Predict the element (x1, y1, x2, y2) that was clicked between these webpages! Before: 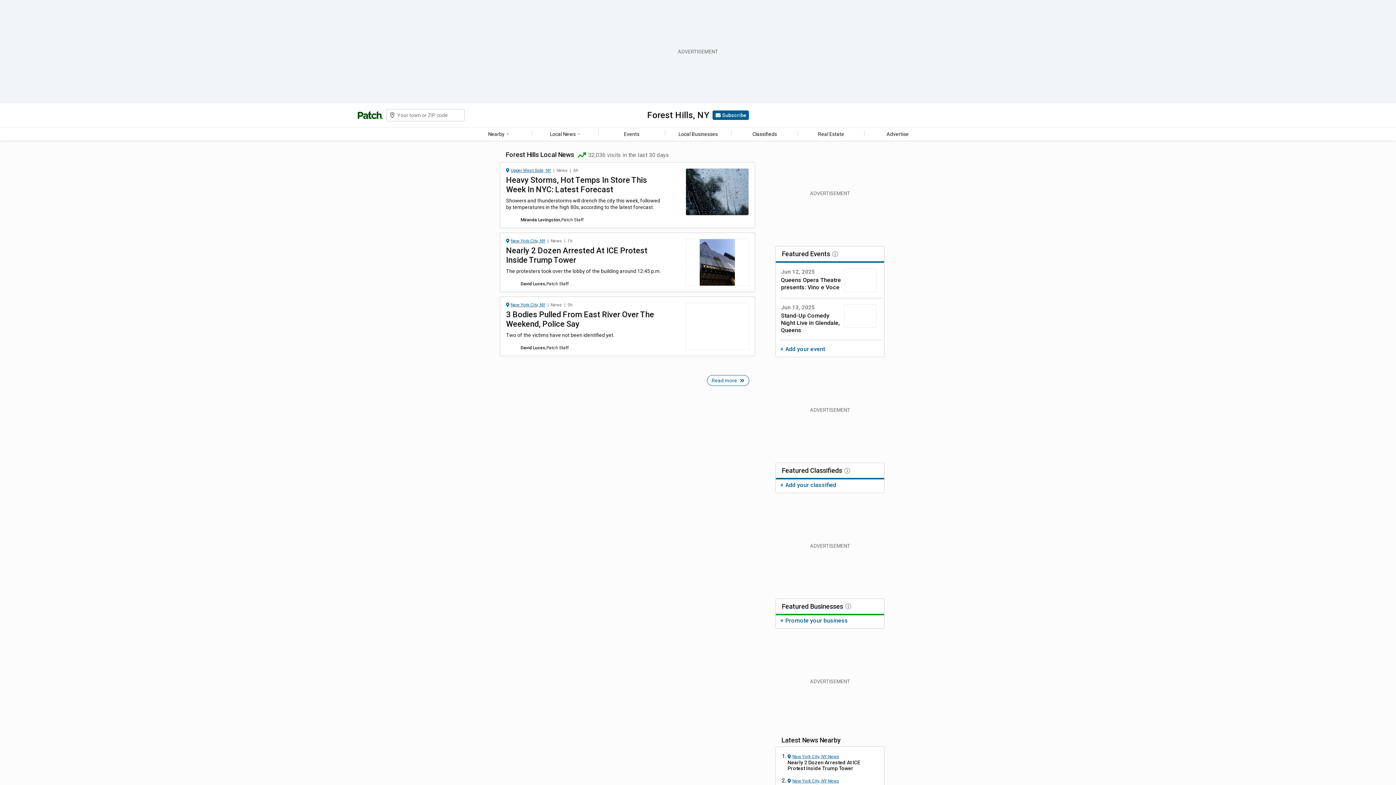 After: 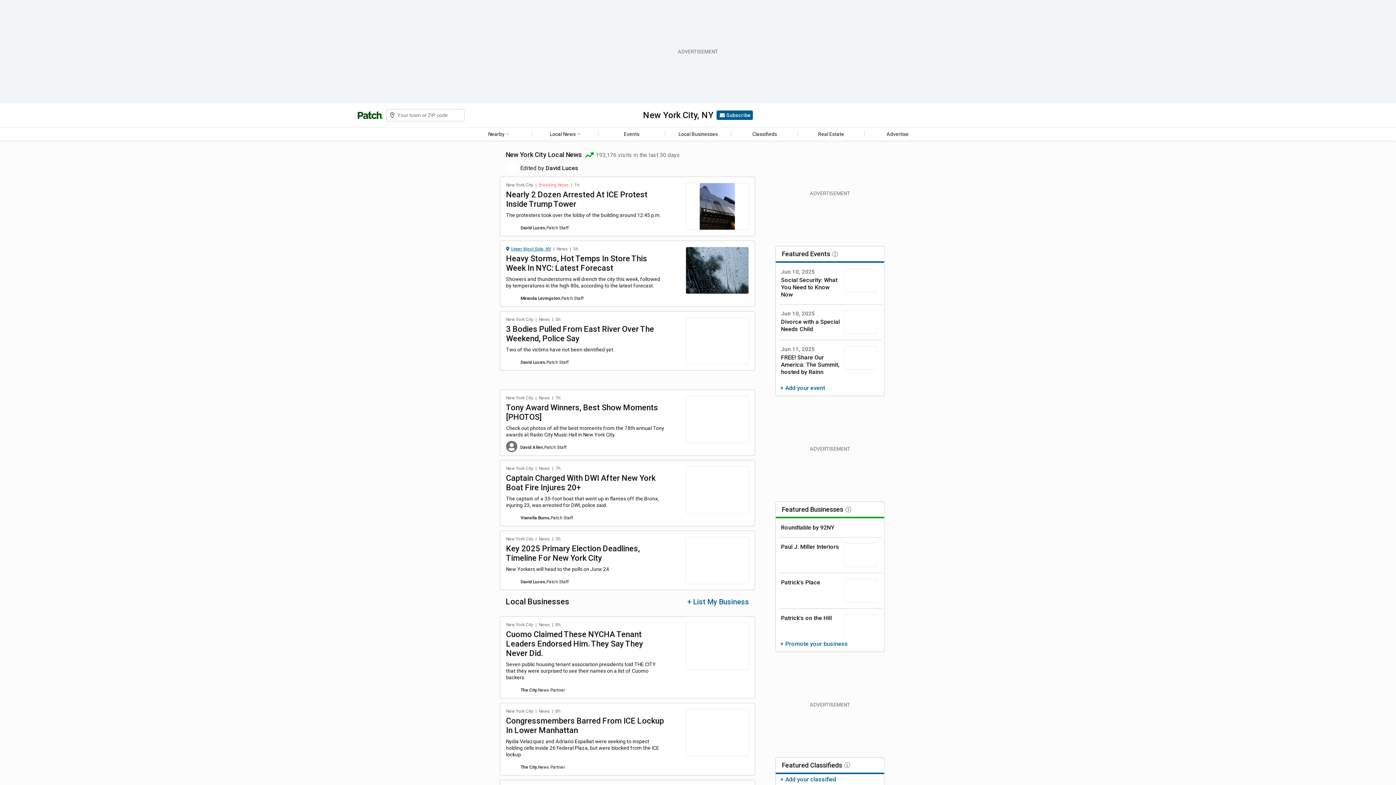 Action: label: New York City, NY bbox: (506, 238, 545, 243)